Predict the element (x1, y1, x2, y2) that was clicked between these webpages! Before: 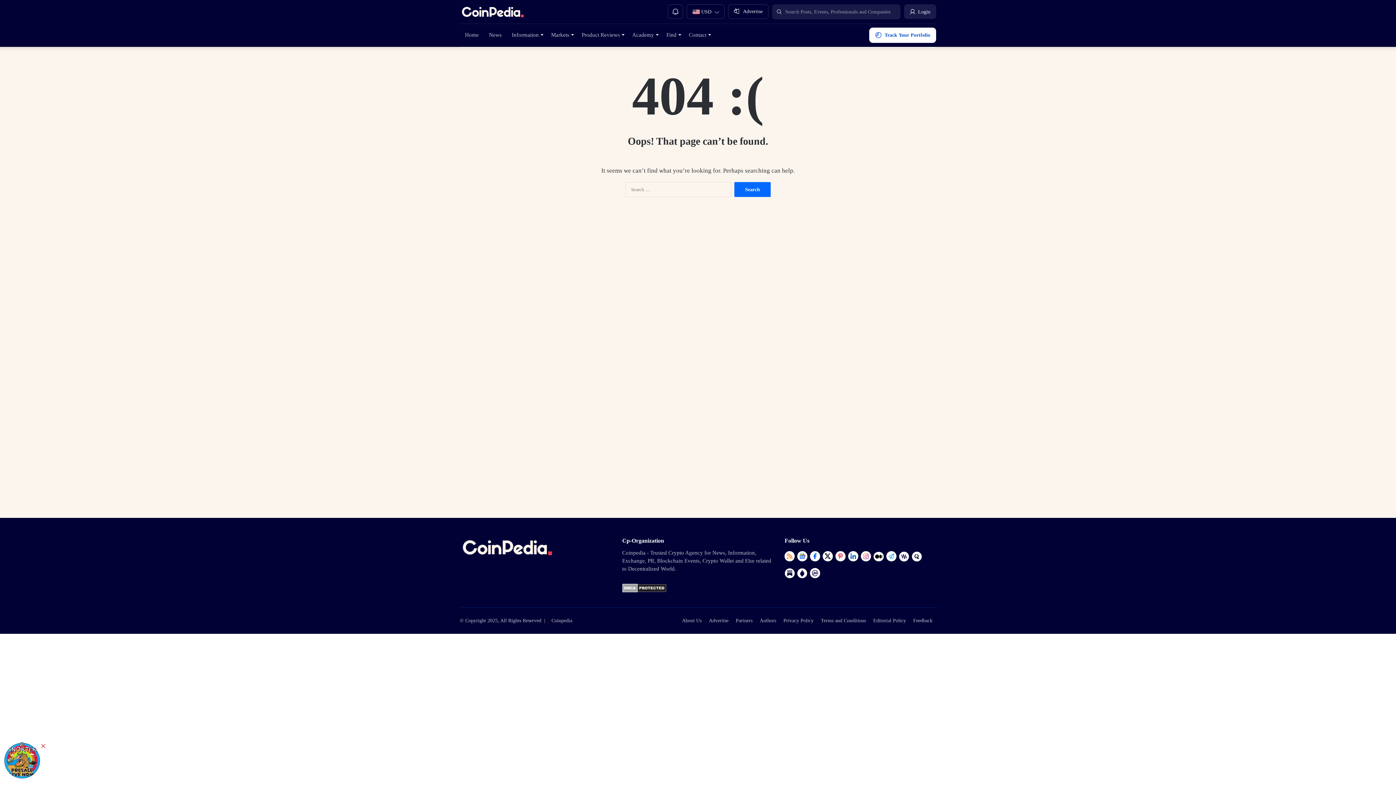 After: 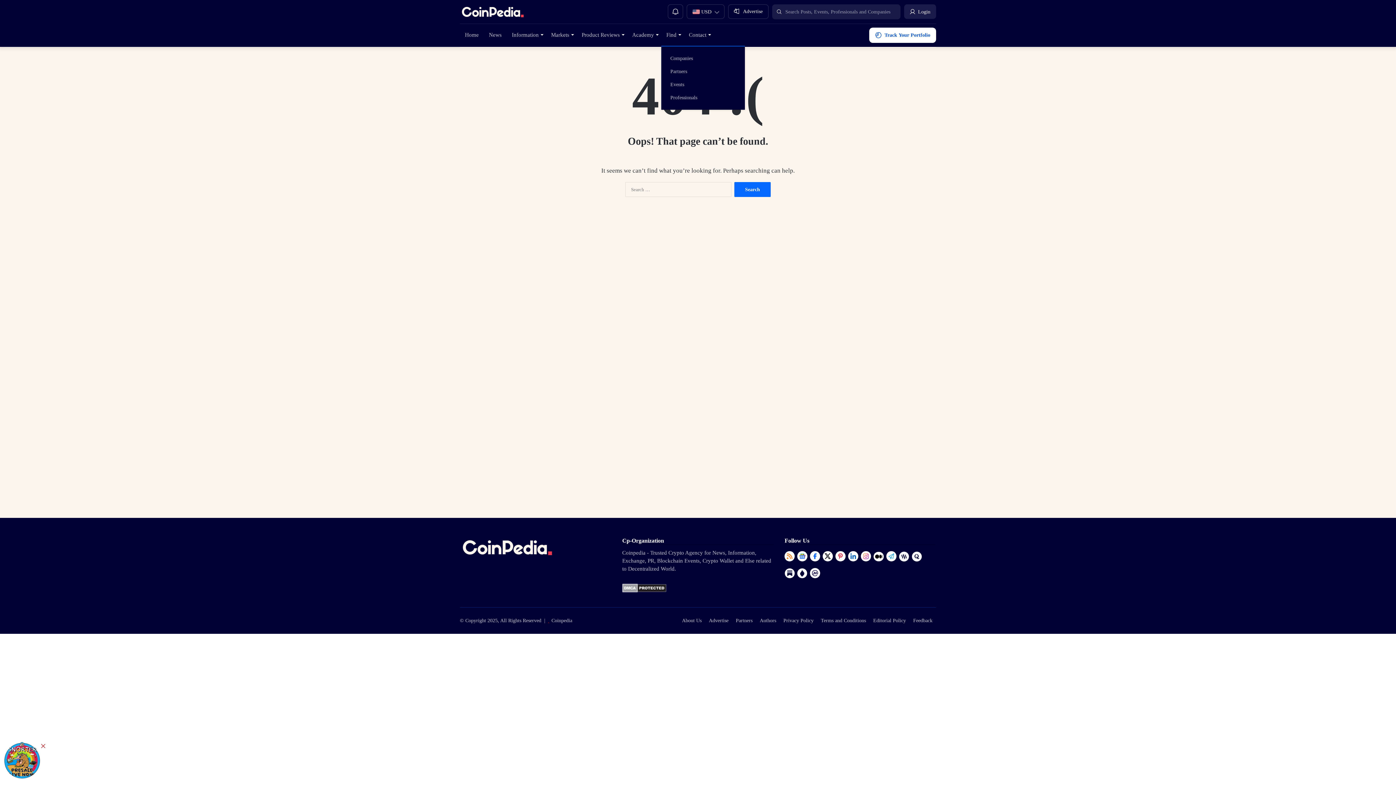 Action: label: Find bbox: (661, 23, 684, 45)